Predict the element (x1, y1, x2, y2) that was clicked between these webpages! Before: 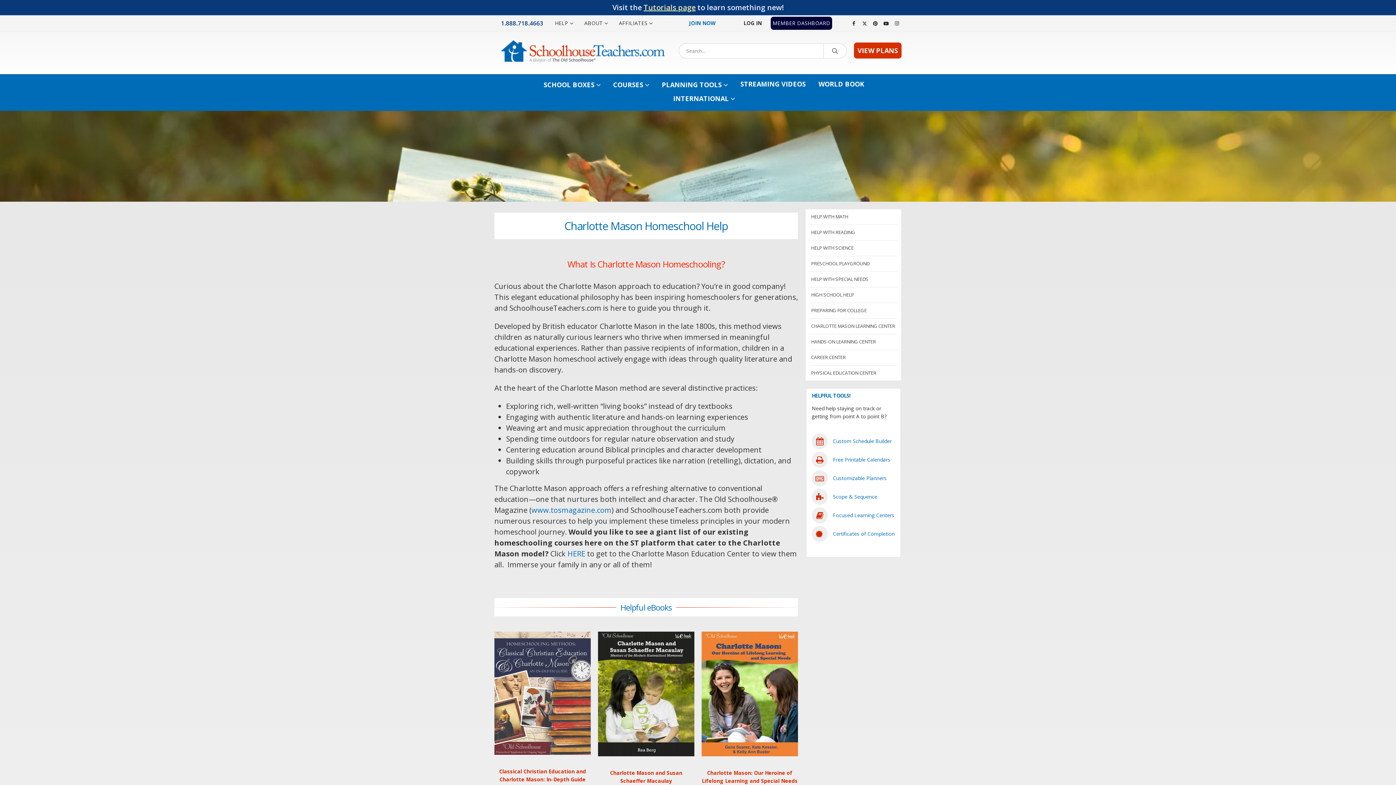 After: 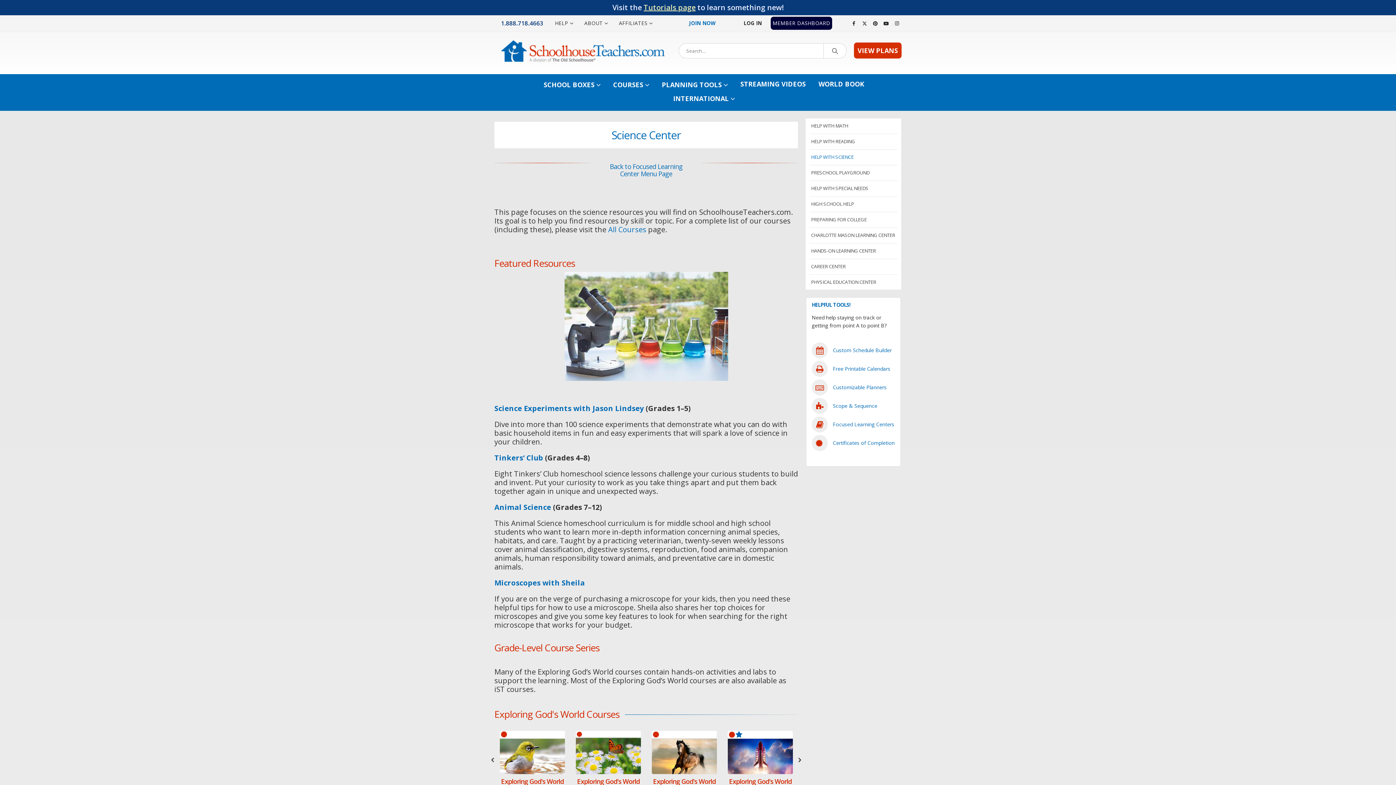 Action: bbox: (809, 240, 897, 255) label: HELP WITH SCIENCE